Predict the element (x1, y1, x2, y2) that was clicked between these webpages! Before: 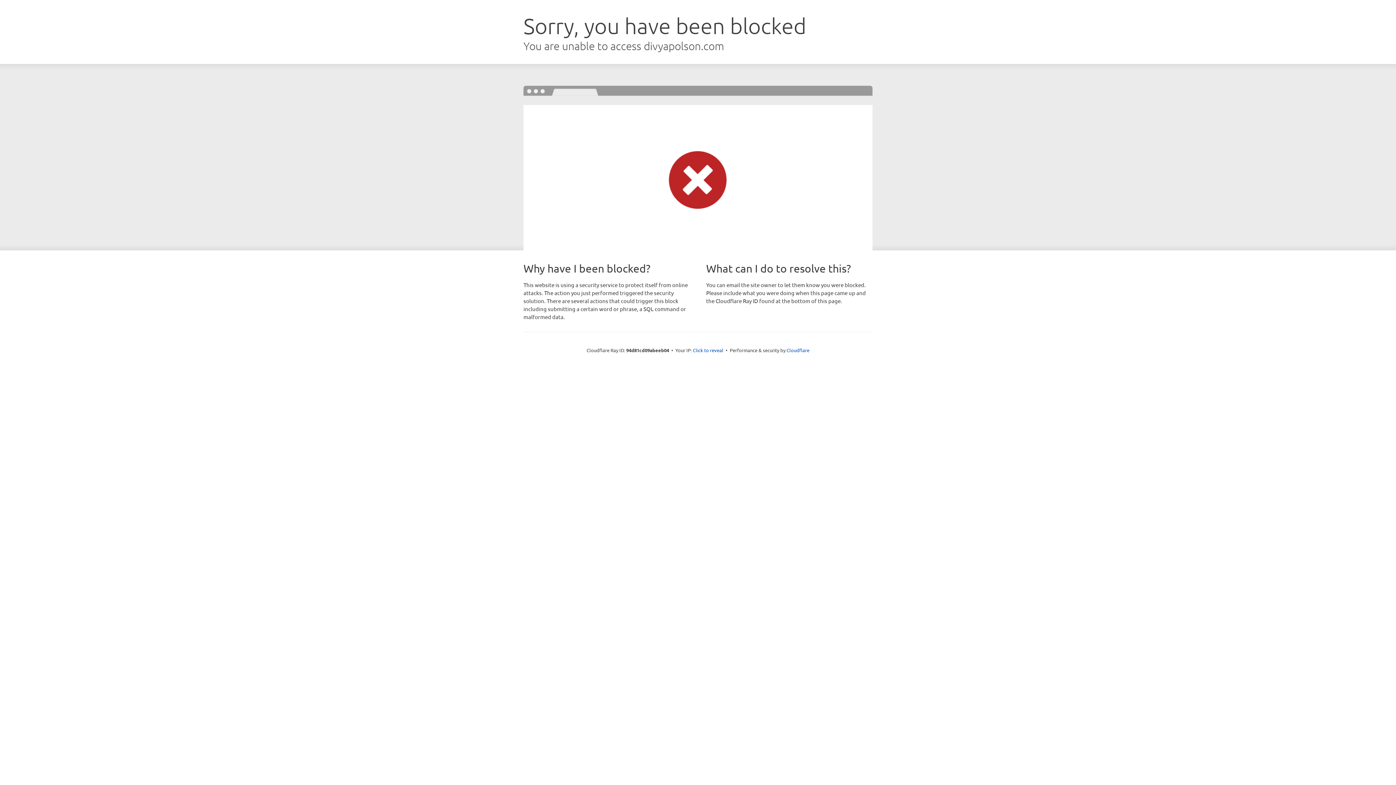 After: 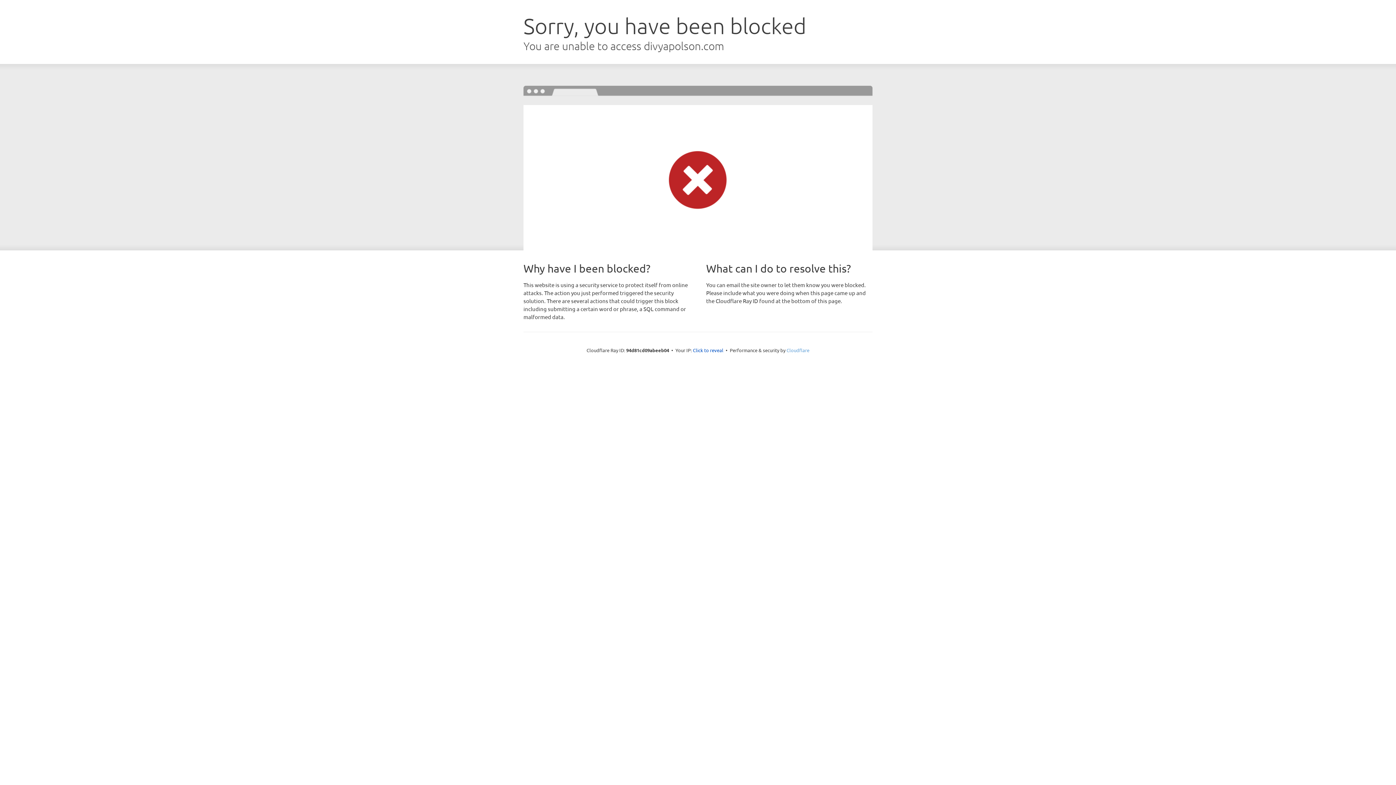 Action: bbox: (786, 347, 809, 353) label: Cloudflare